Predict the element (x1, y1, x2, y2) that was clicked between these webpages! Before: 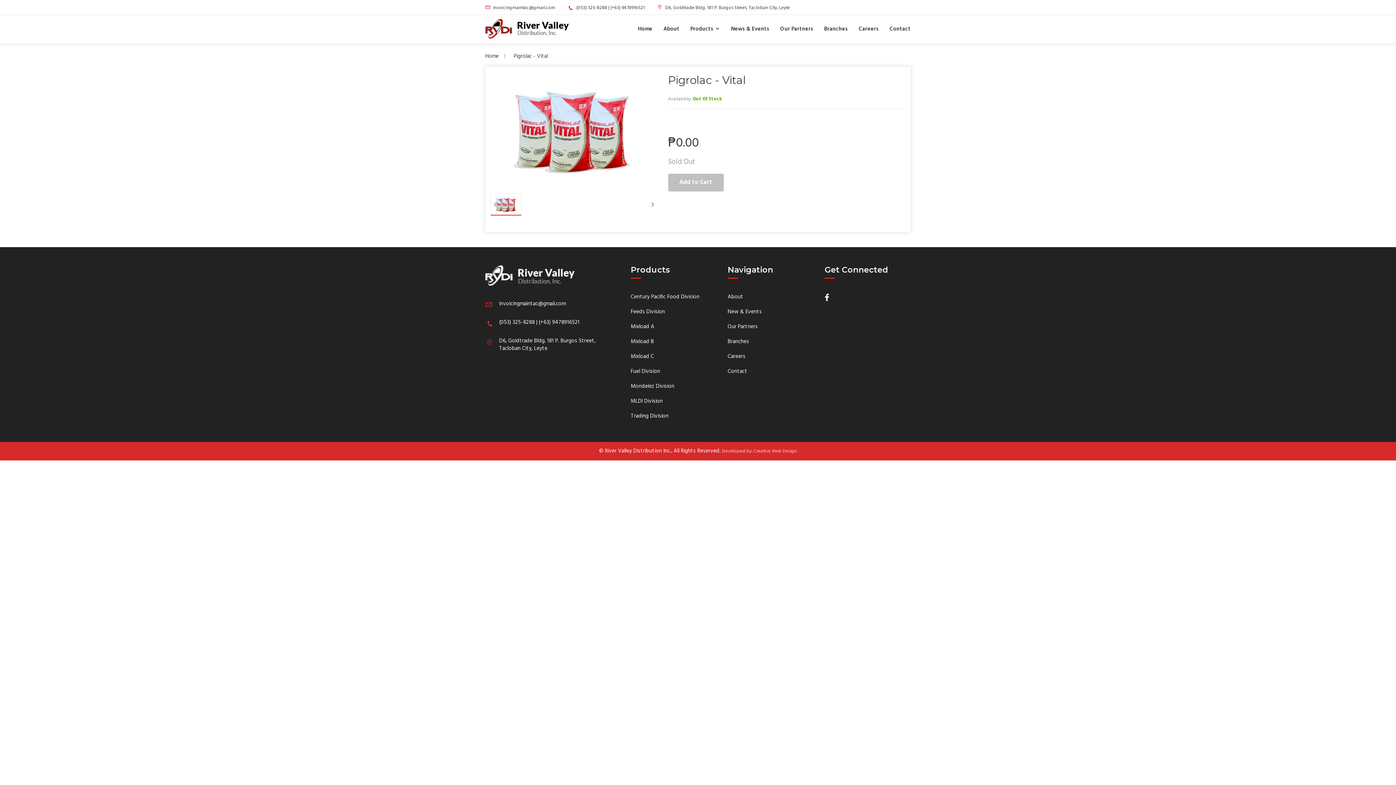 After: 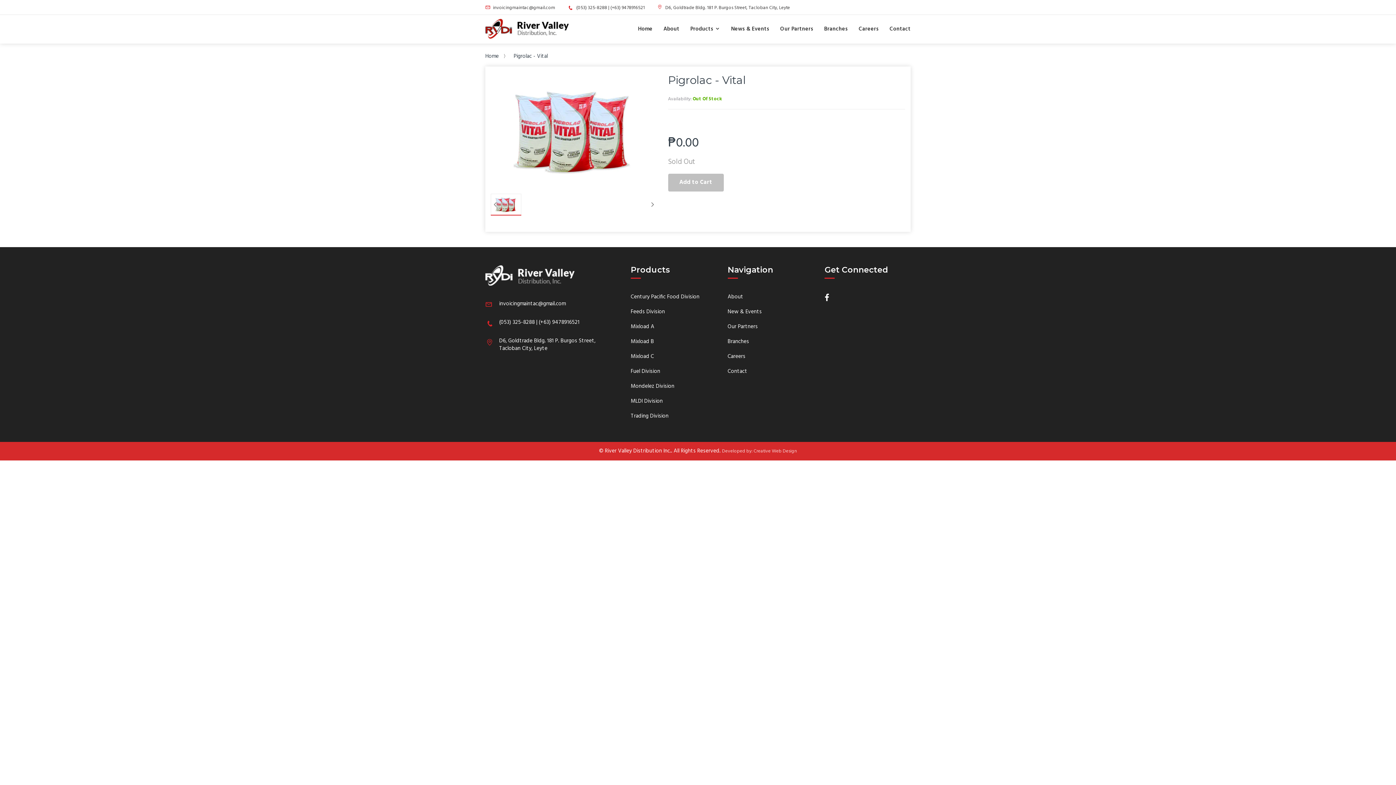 Action: bbox: (824, 293, 829, 303)